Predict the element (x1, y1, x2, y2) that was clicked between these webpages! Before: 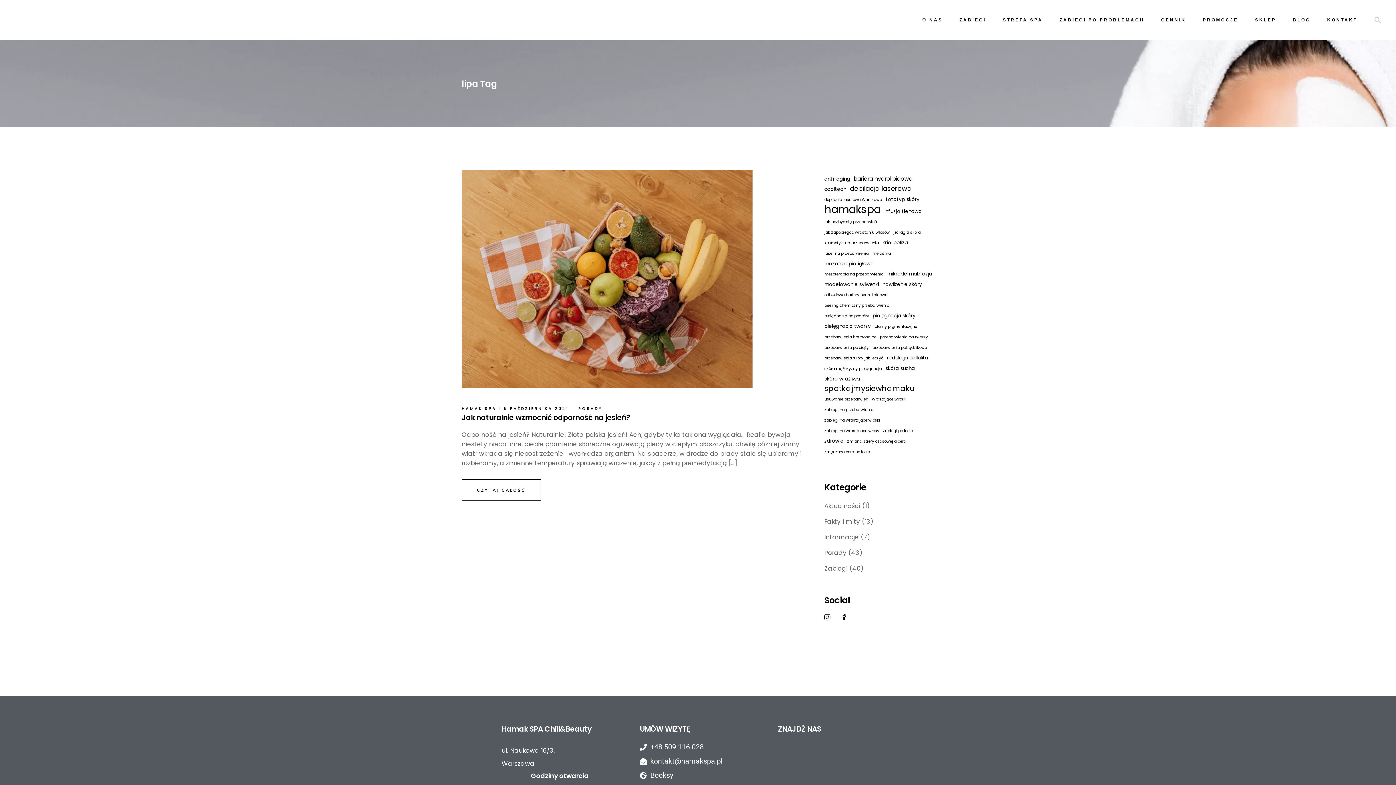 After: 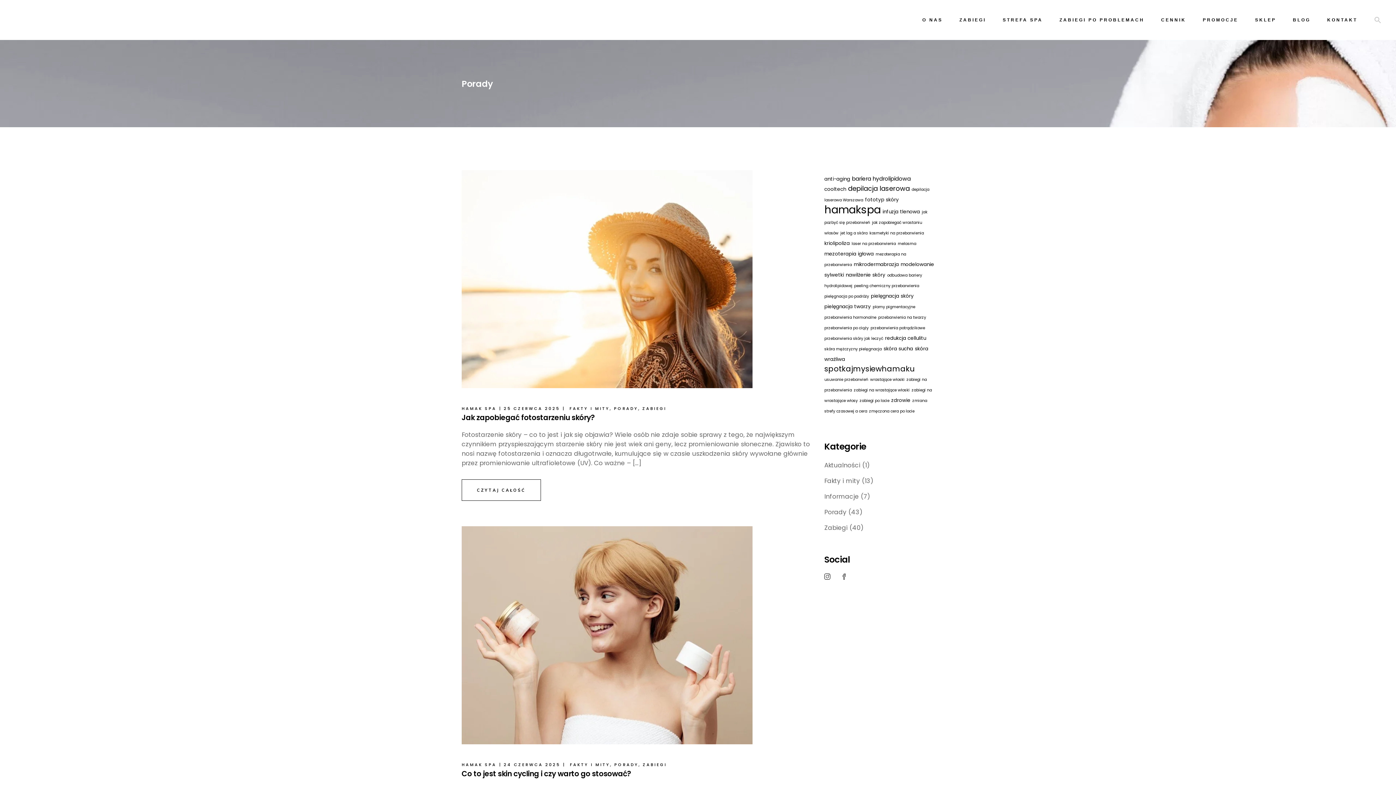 Action: label: PORADY bbox: (578, 405, 602, 411)